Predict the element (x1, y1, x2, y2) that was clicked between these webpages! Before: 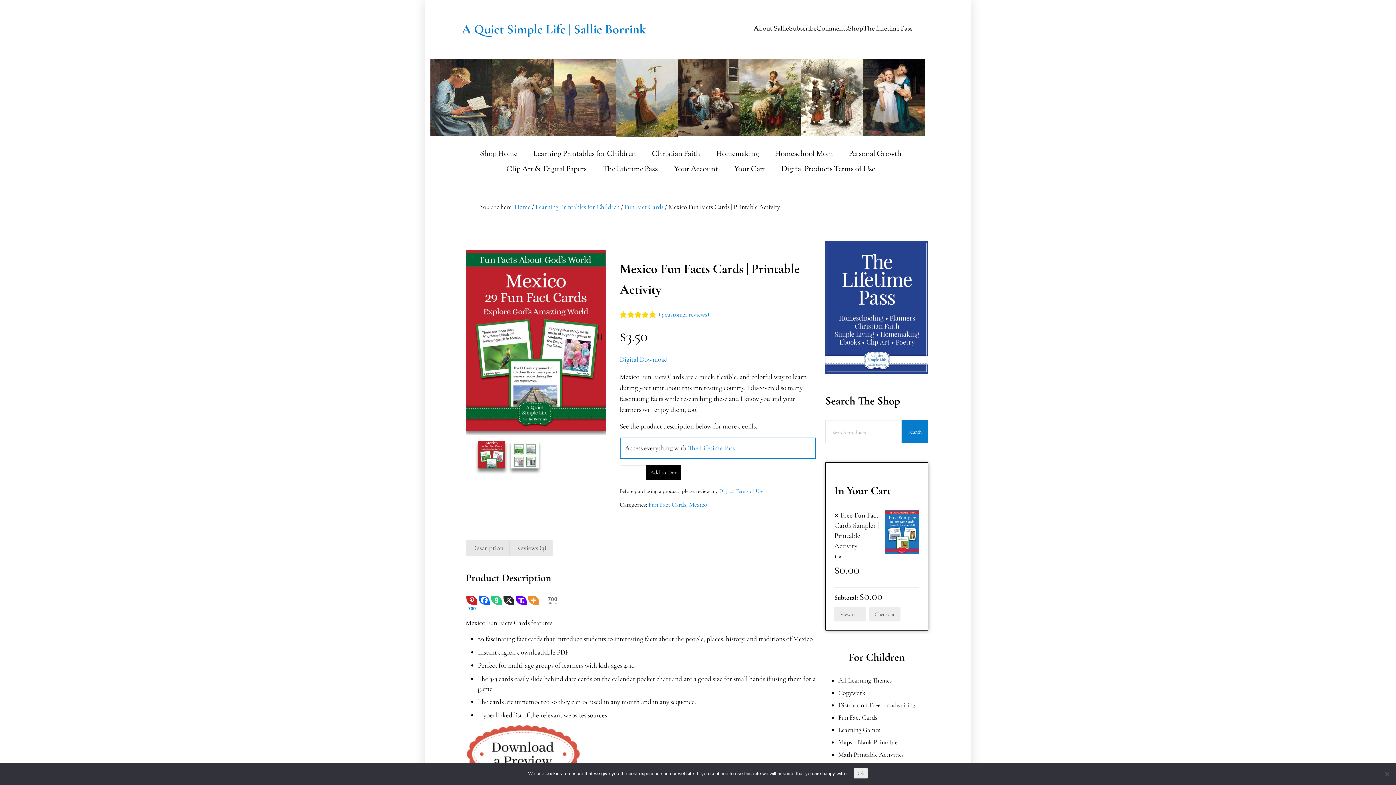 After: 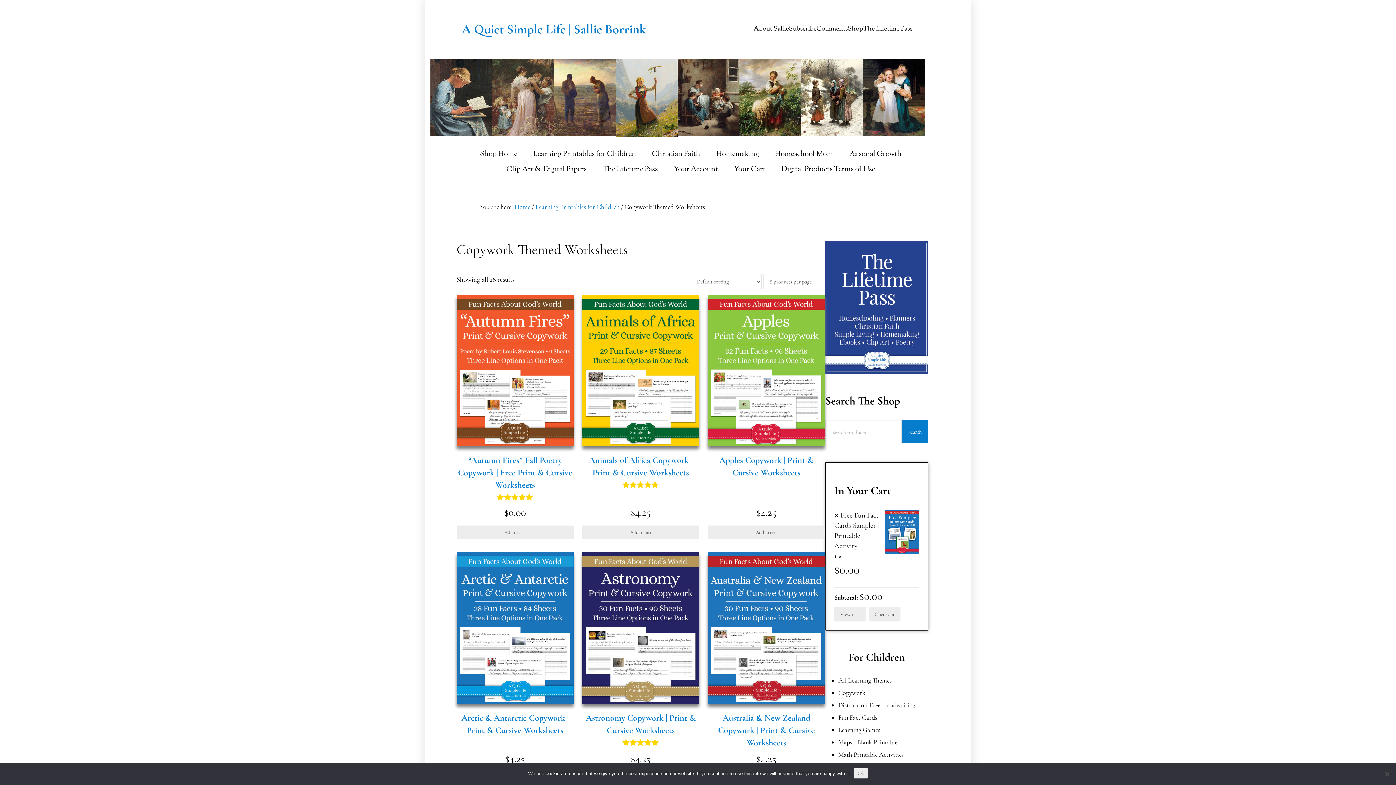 Action: label: Copywork bbox: (838, 689, 865, 697)